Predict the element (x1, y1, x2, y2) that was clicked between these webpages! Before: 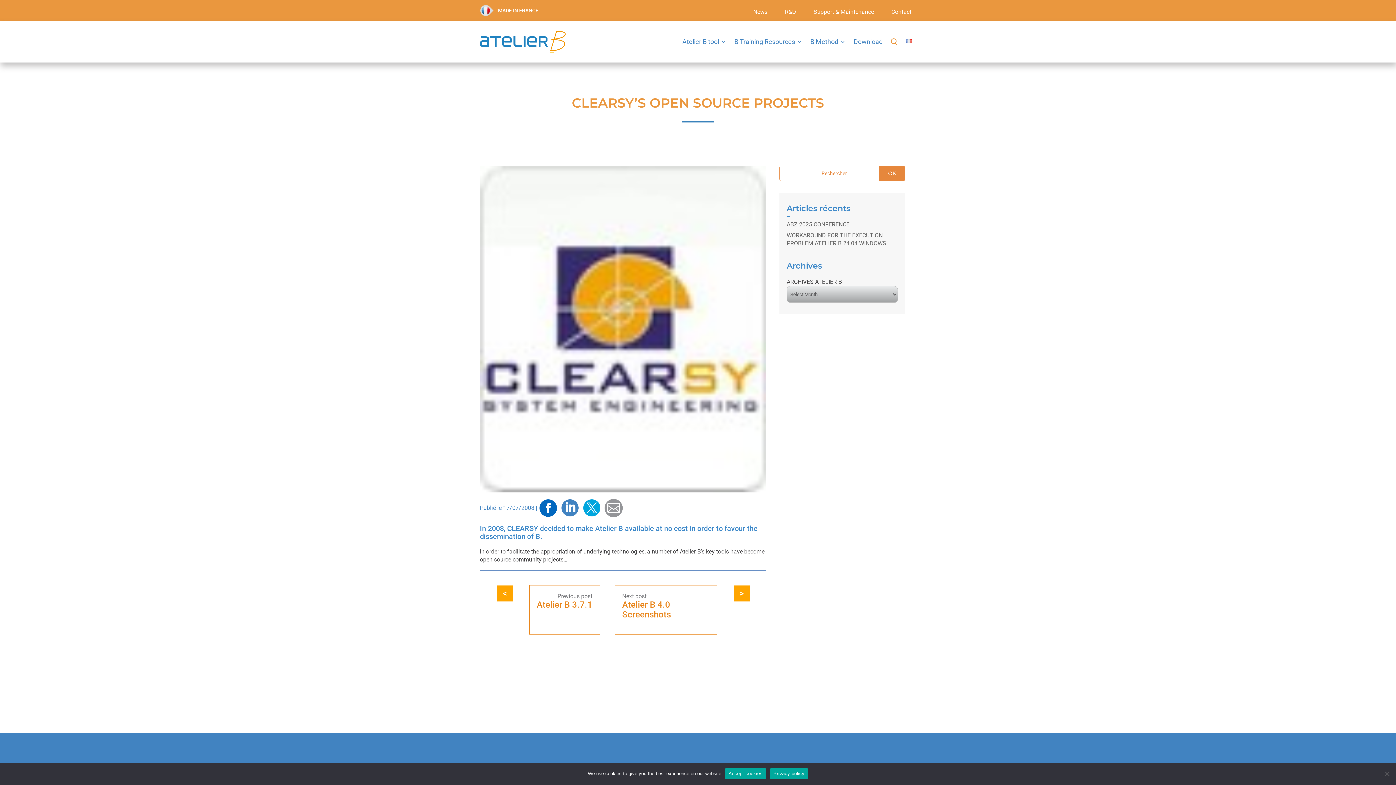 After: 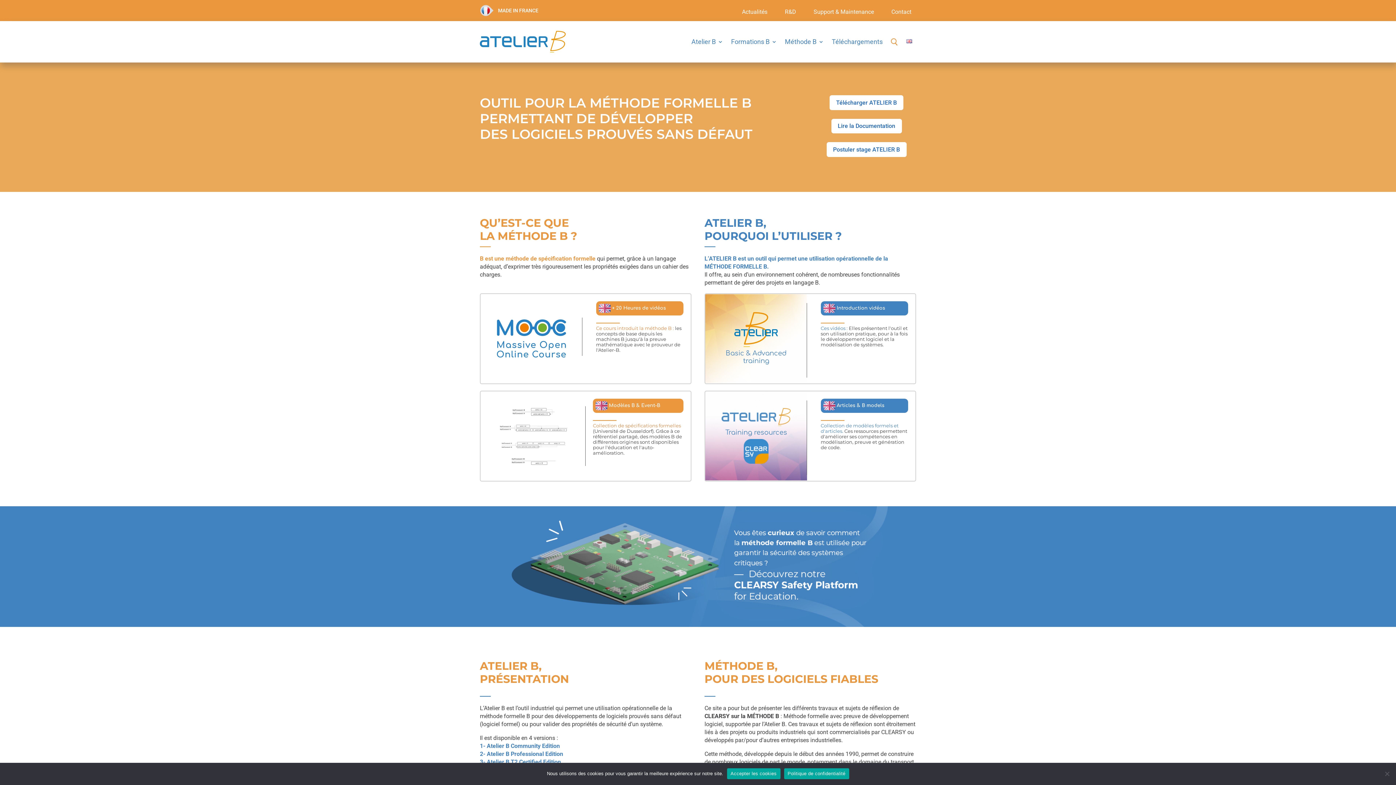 Action: bbox: (906, 21, 912, 61)